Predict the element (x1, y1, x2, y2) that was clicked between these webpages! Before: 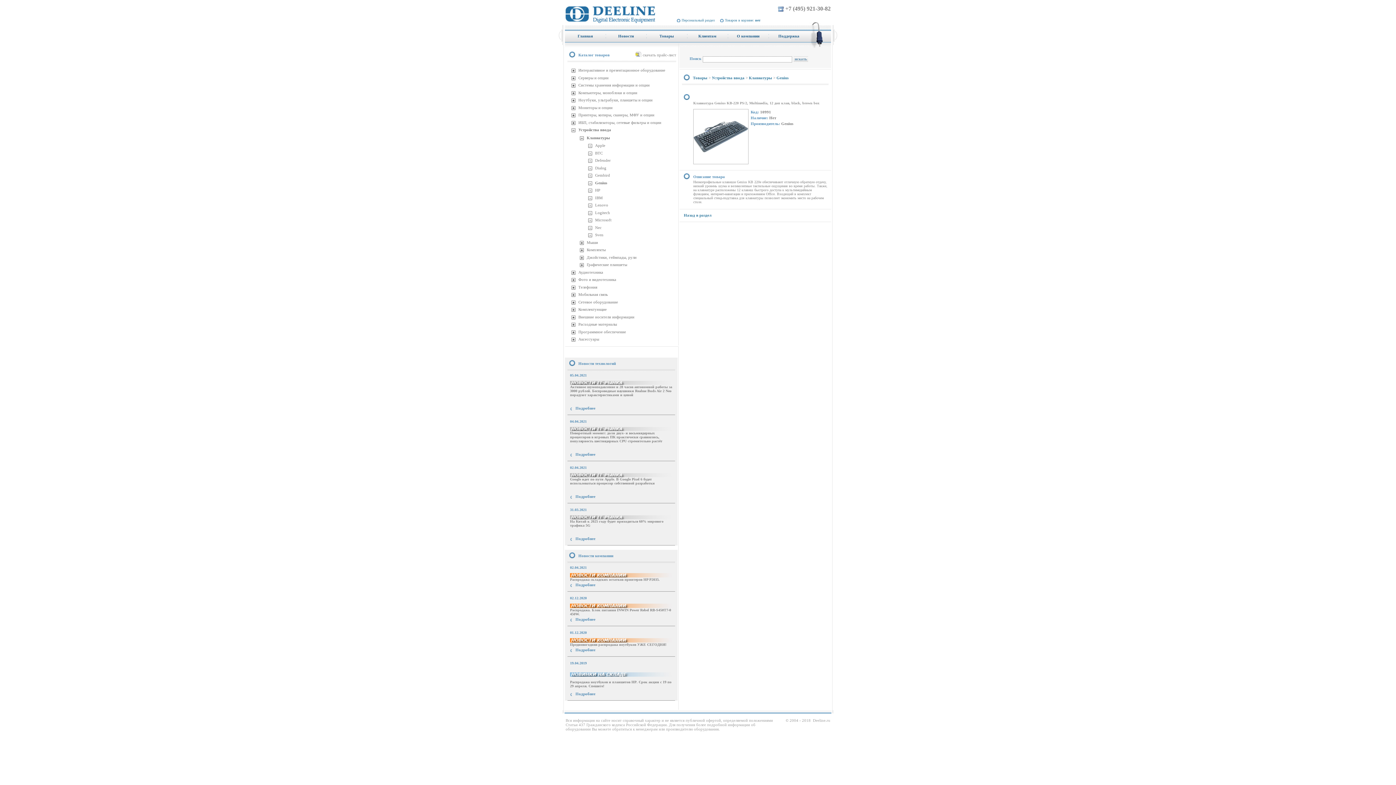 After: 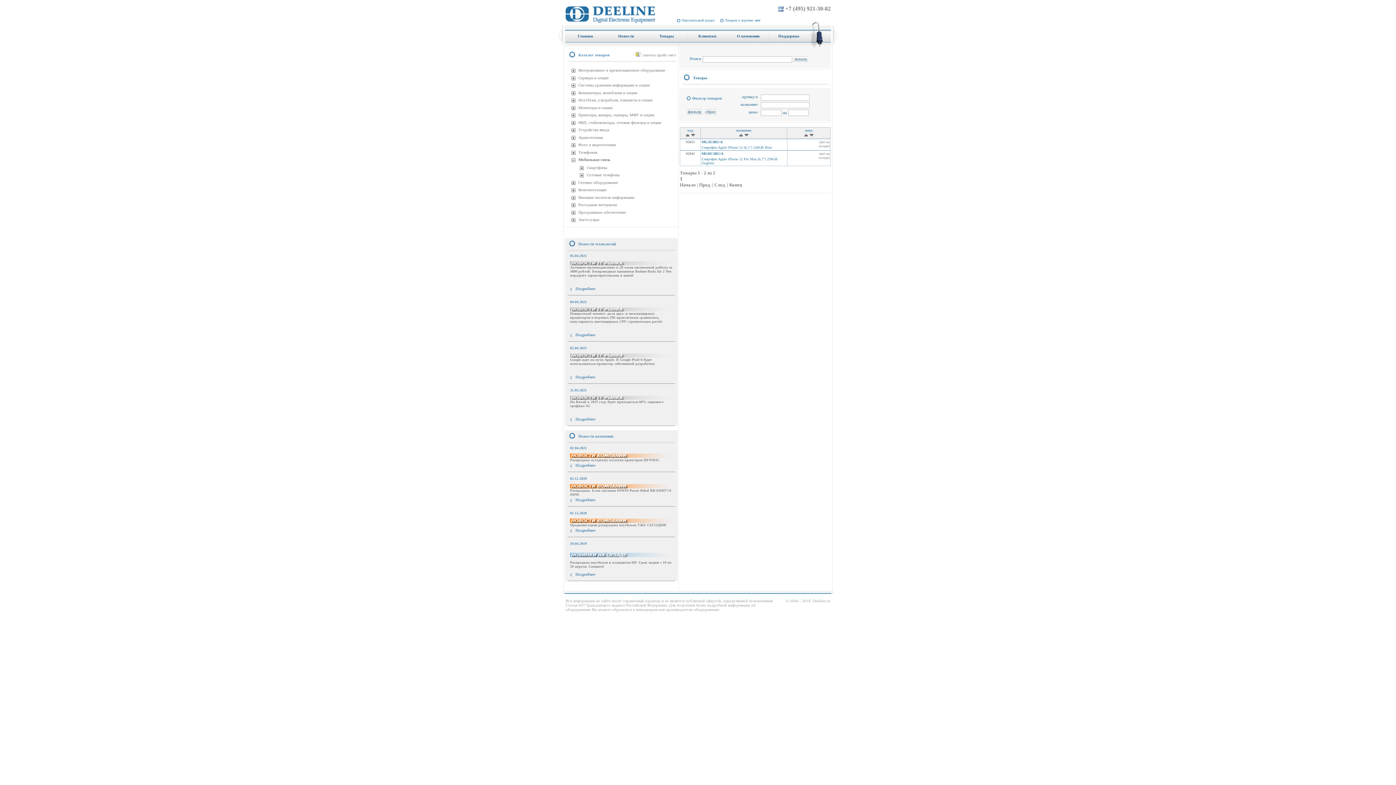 Action: label: Мобильная связь bbox: (578, 292, 608, 296)